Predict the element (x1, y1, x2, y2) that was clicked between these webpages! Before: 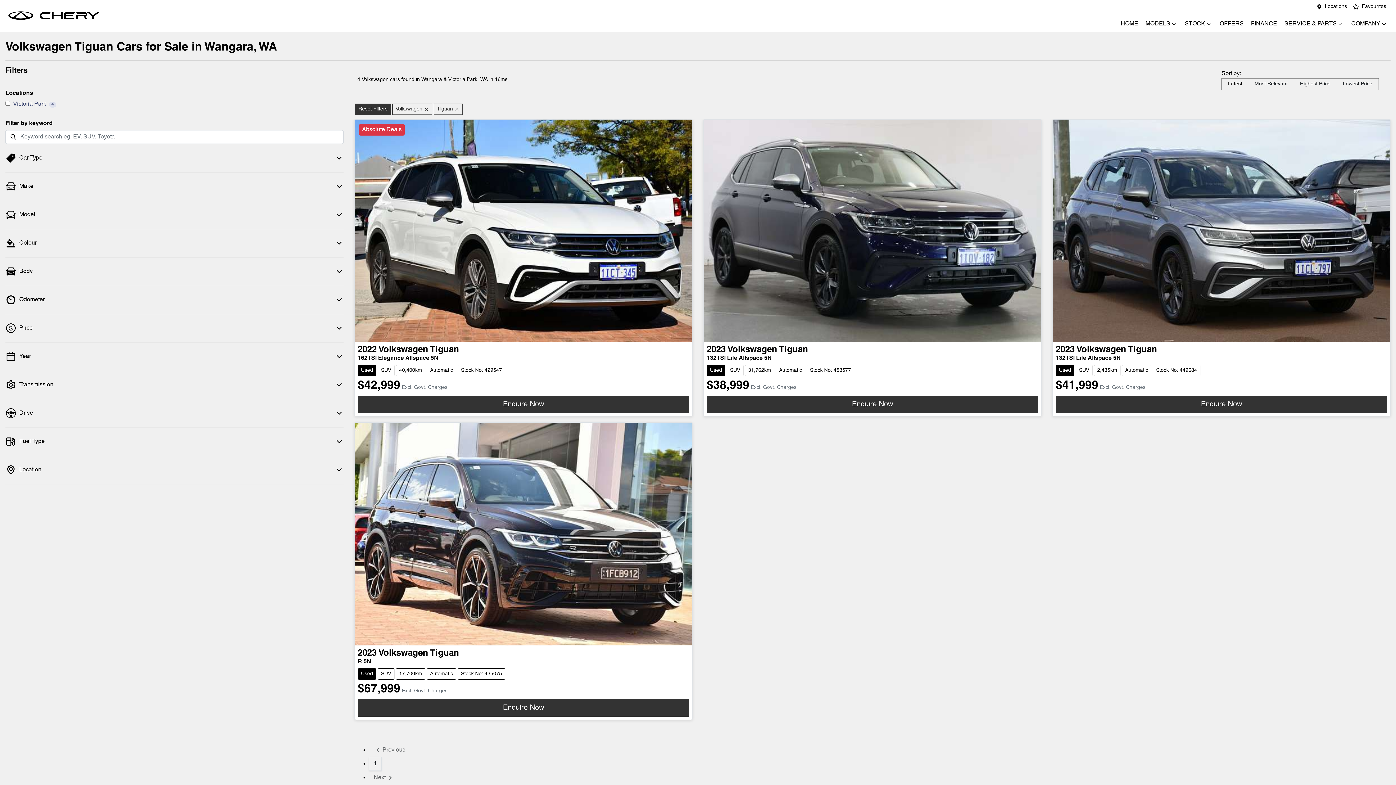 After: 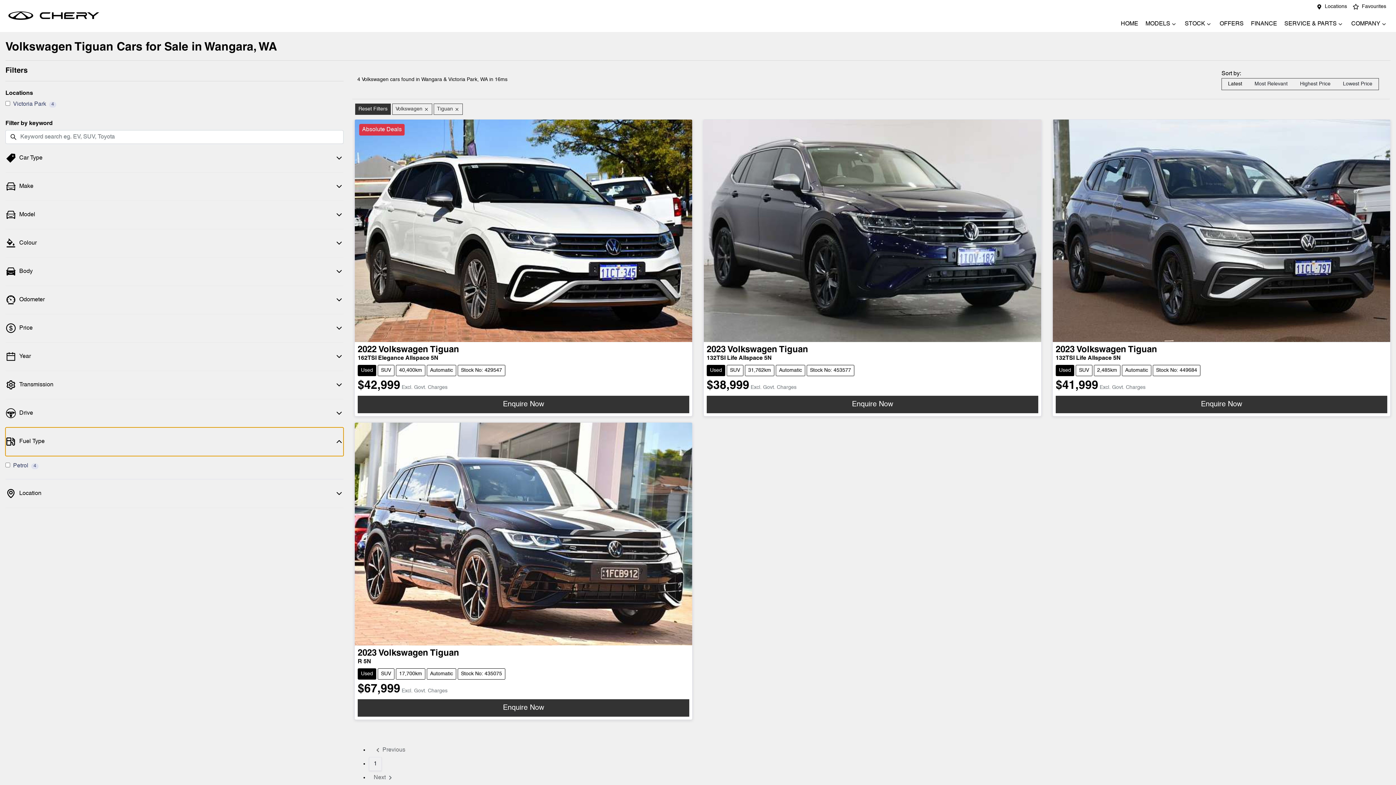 Action: bbox: (5, 427, 343, 456) label: Fuel Type